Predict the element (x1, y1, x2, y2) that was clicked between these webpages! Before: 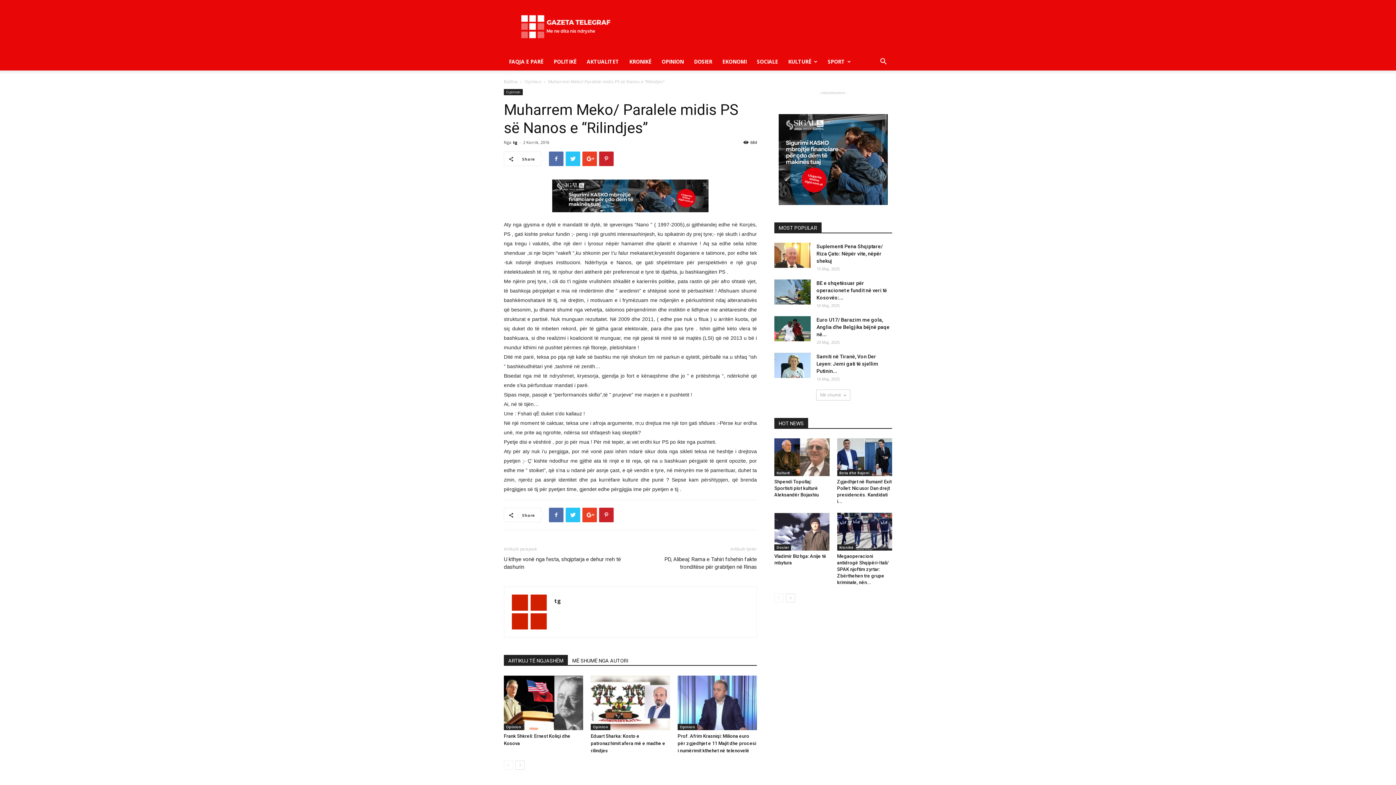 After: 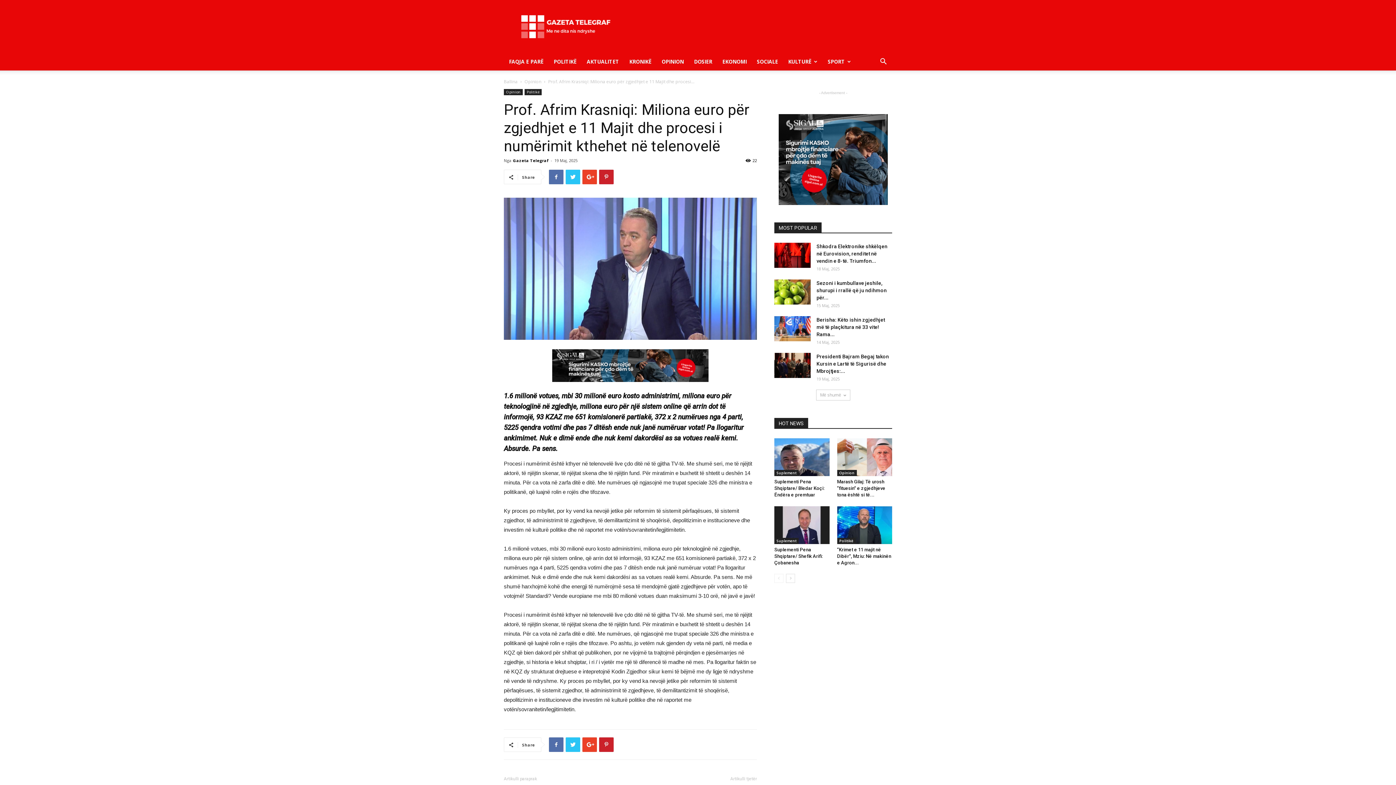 Action: bbox: (677, 676, 757, 730)